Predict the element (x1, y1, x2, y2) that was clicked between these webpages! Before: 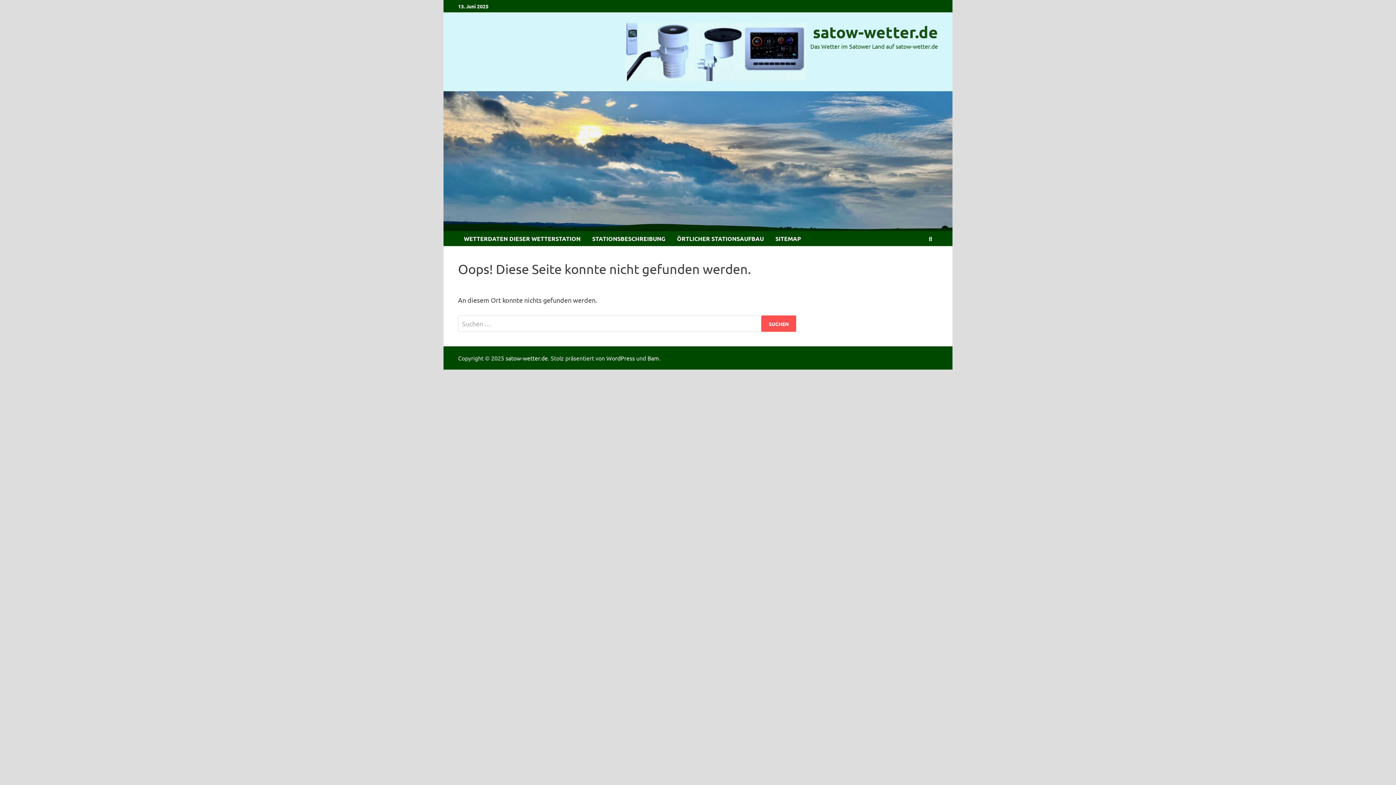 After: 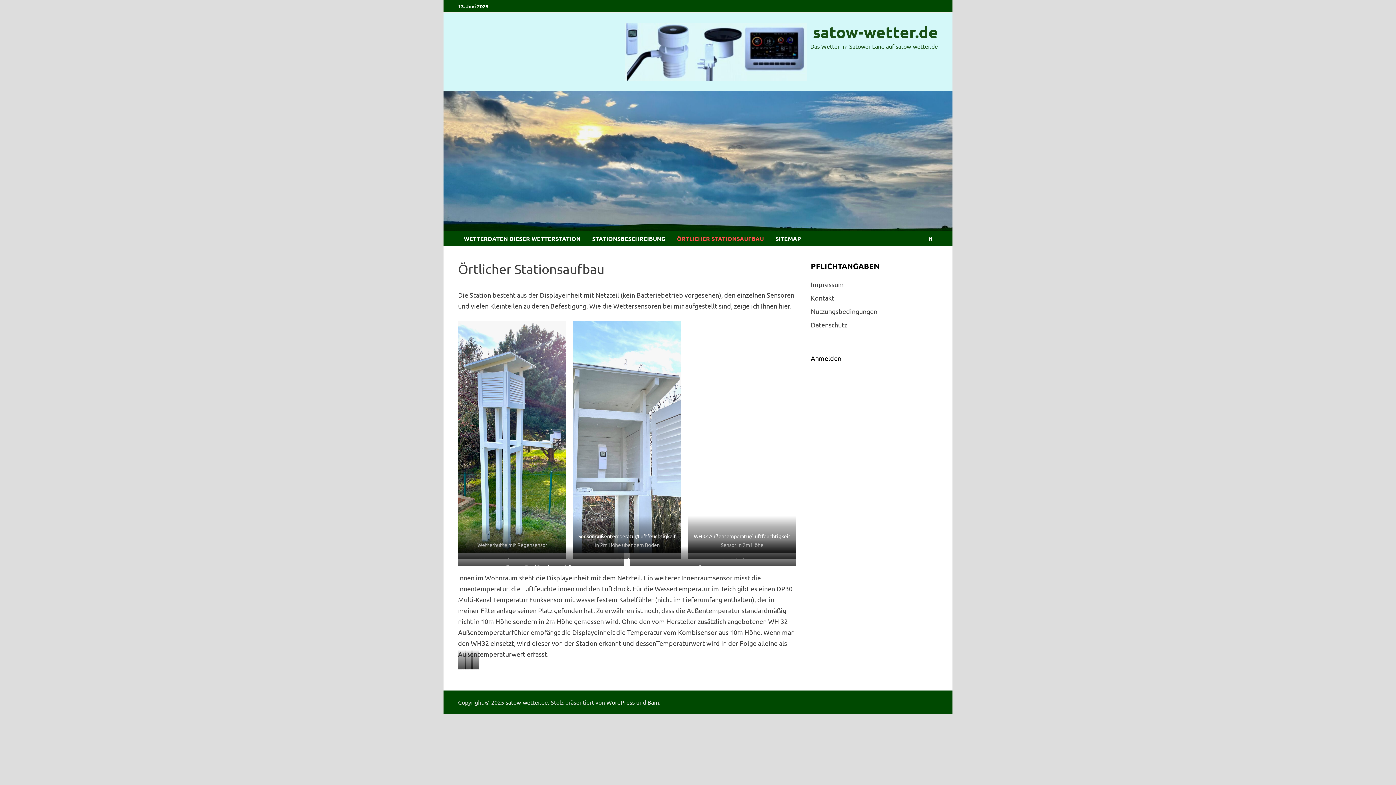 Action: bbox: (671, 231, 769, 246) label: ÖRTLICHER STATIONSAUFBAU